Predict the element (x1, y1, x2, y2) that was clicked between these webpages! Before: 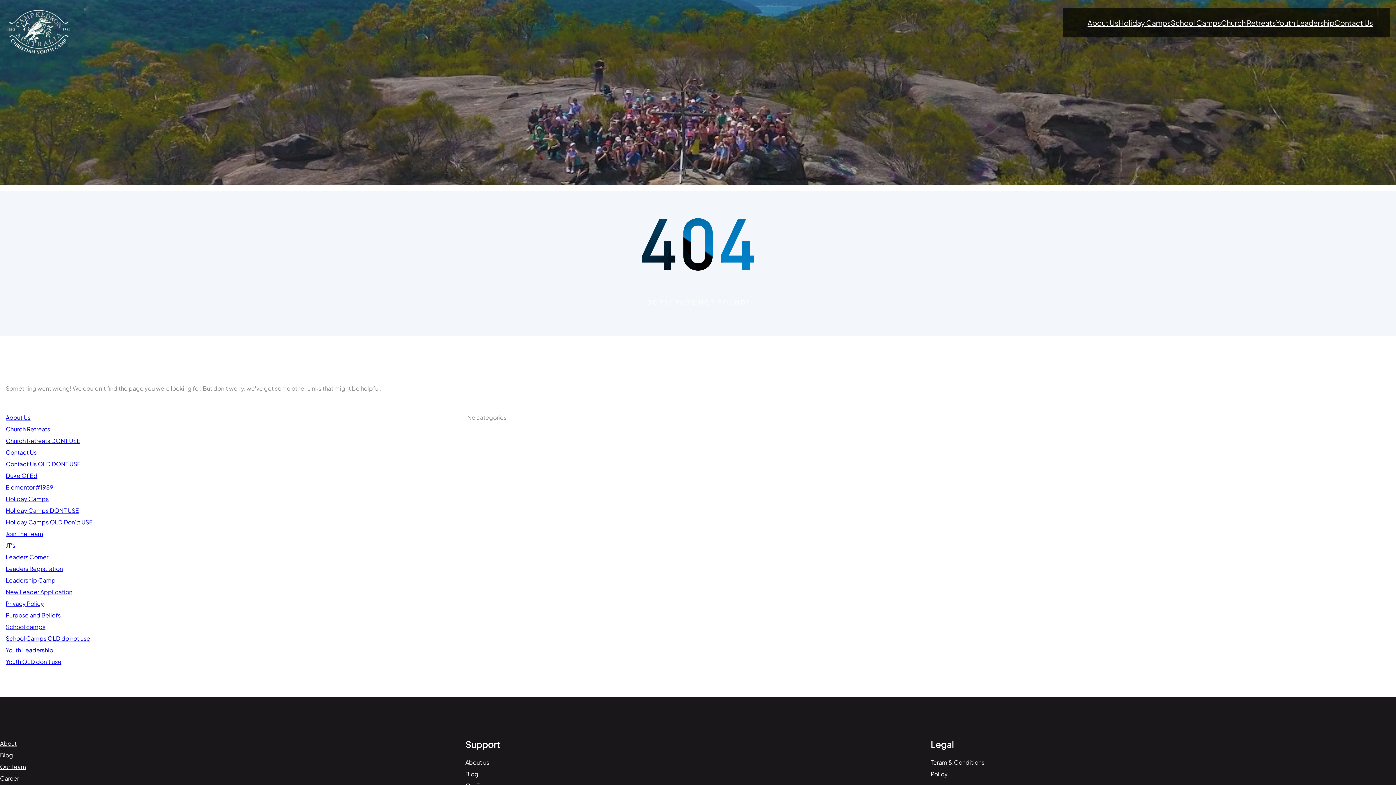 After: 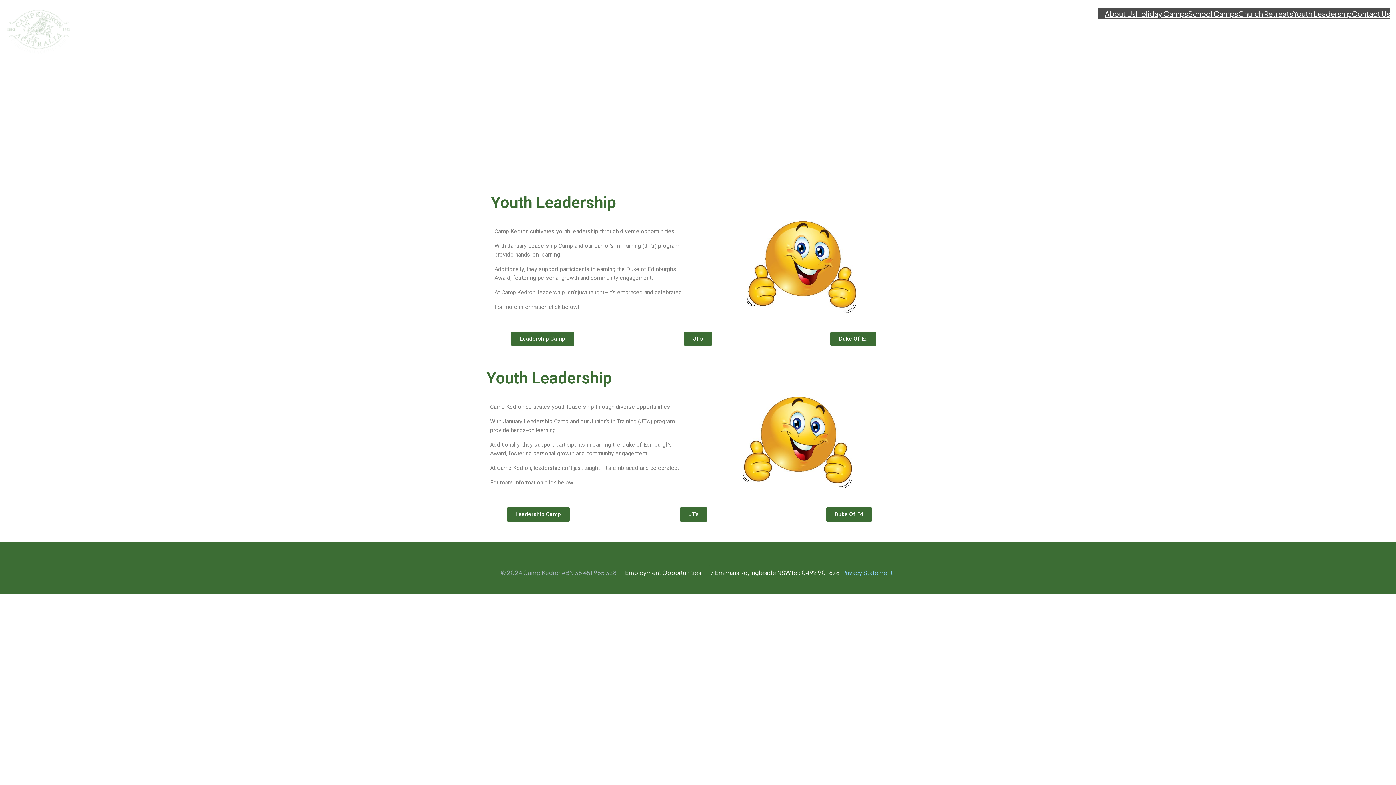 Action: bbox: (5, 658, 61, 665) label: Youth OLD don’t use